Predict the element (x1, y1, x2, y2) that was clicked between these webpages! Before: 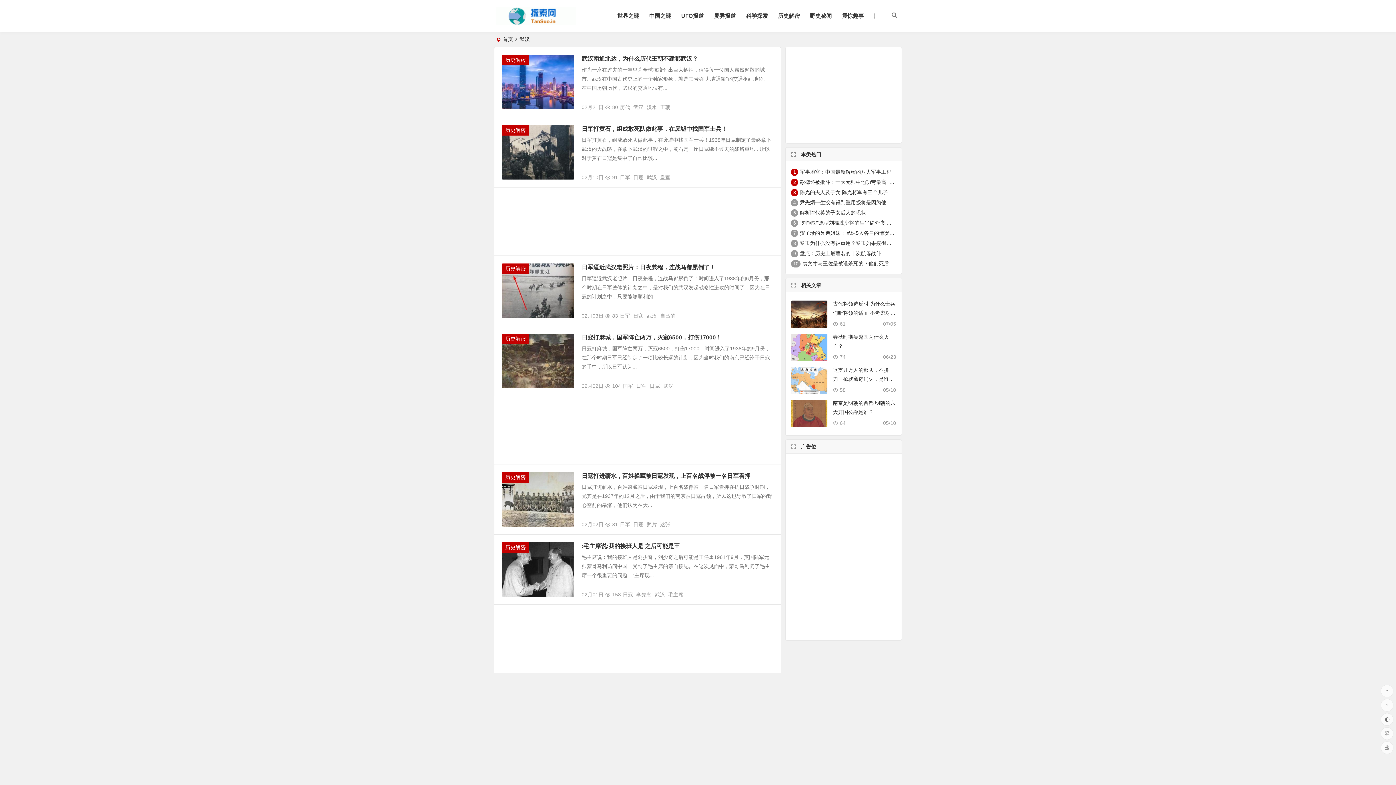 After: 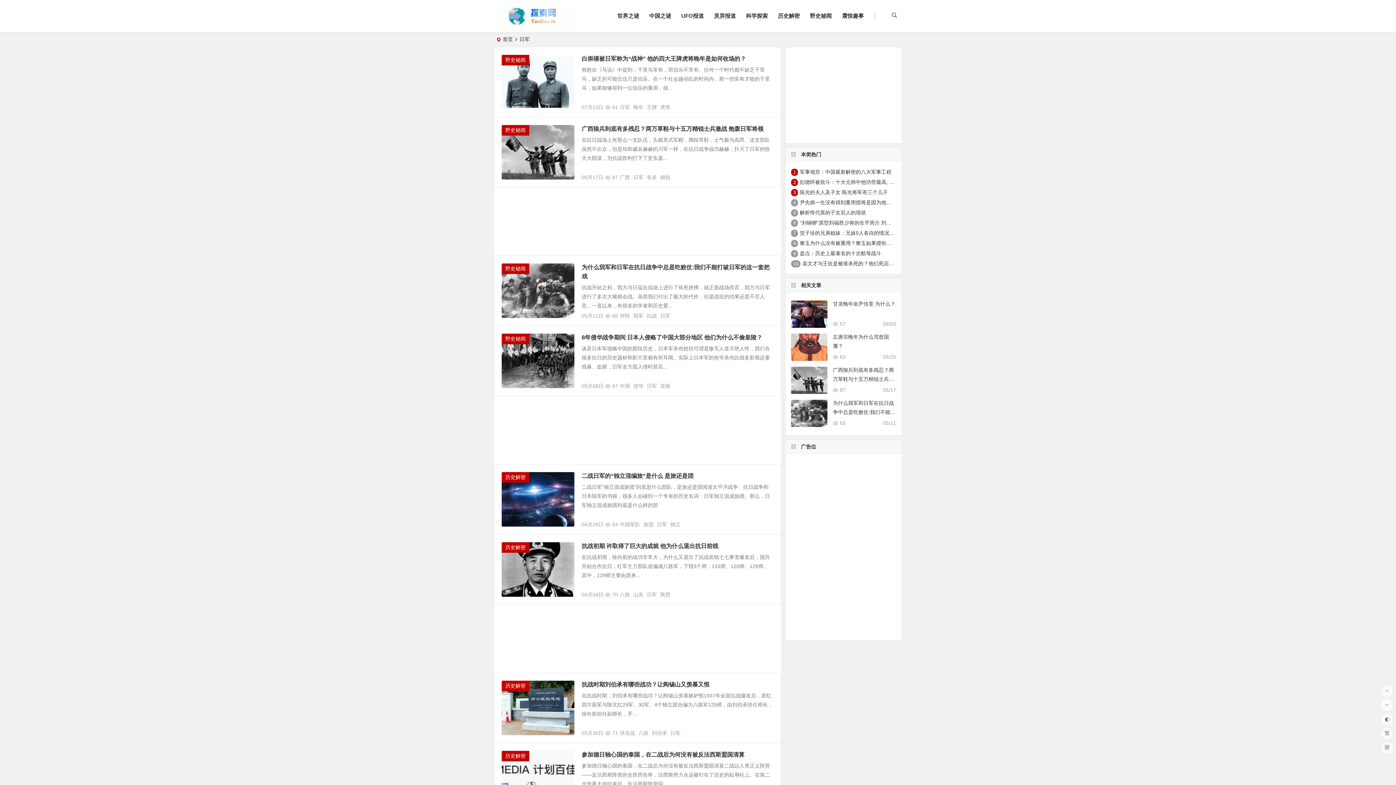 Action: bbox: (620, 521, 630, 527) label: 日军